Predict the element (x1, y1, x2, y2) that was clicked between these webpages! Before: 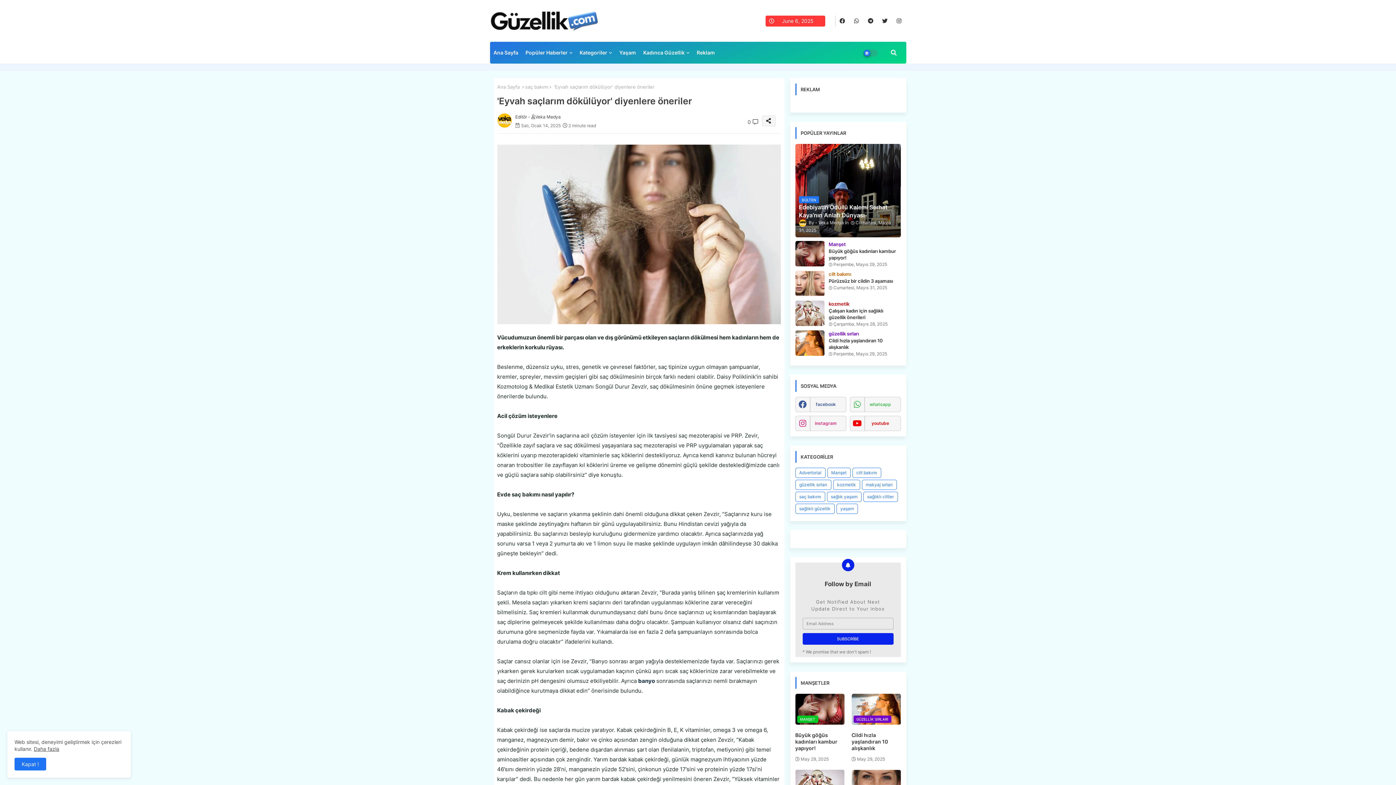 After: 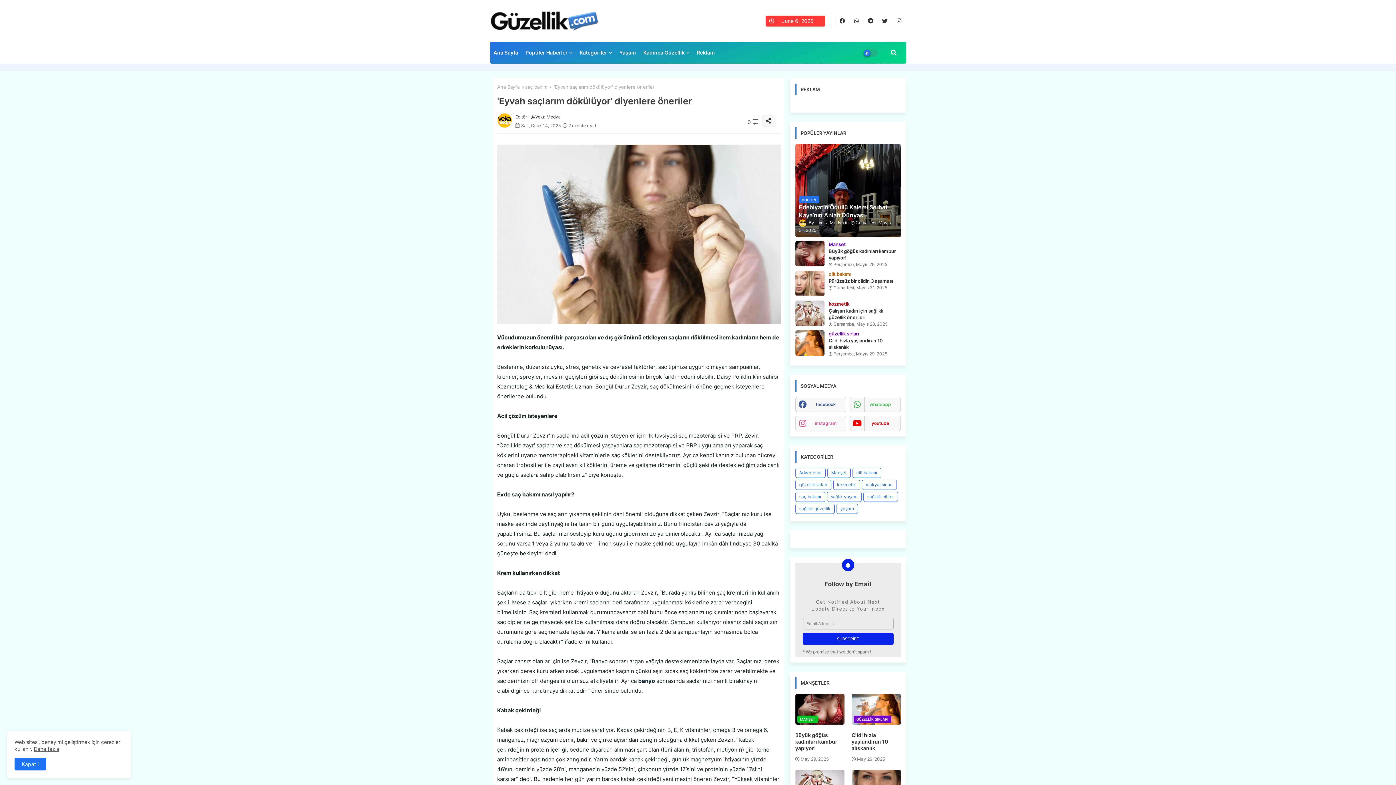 Action: label: instagram bbox: (795, 416, 846, 431)